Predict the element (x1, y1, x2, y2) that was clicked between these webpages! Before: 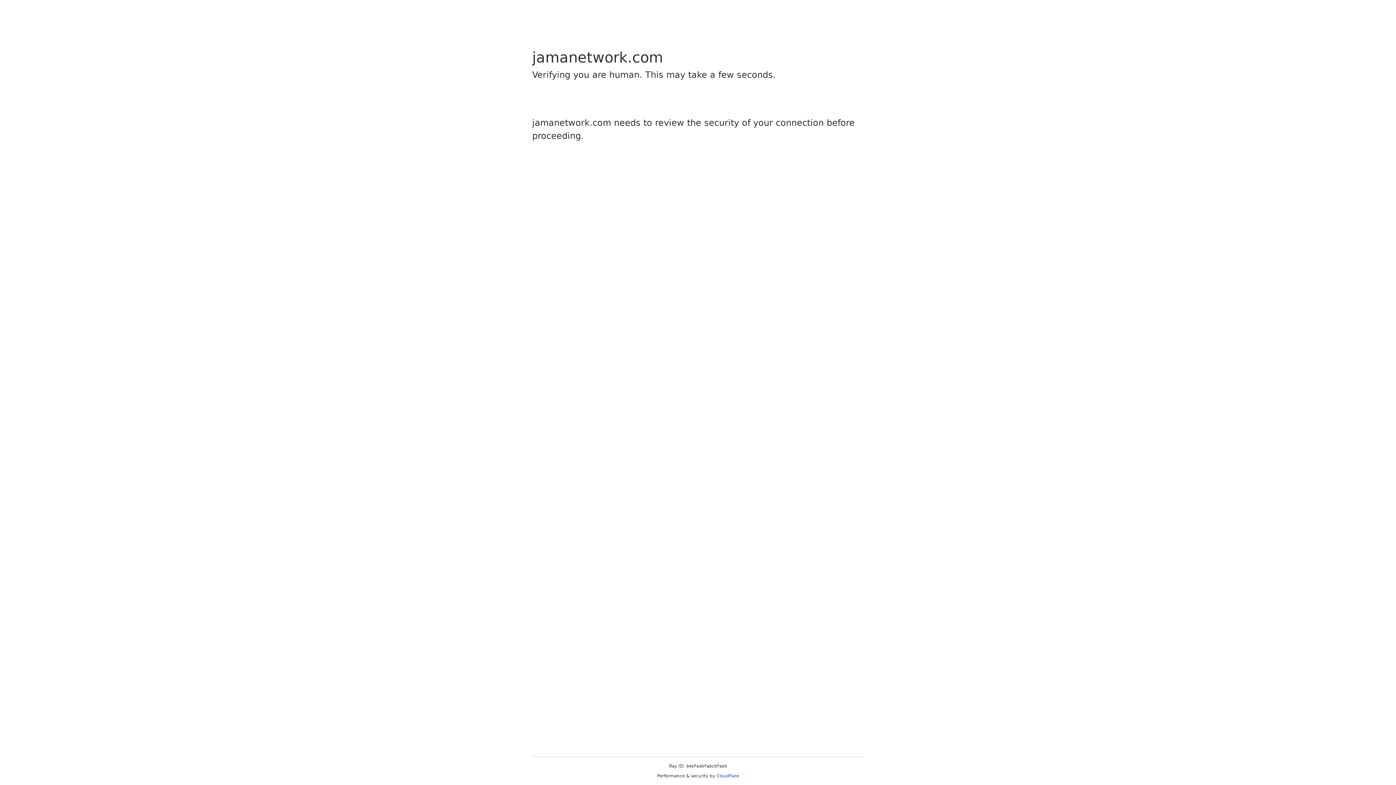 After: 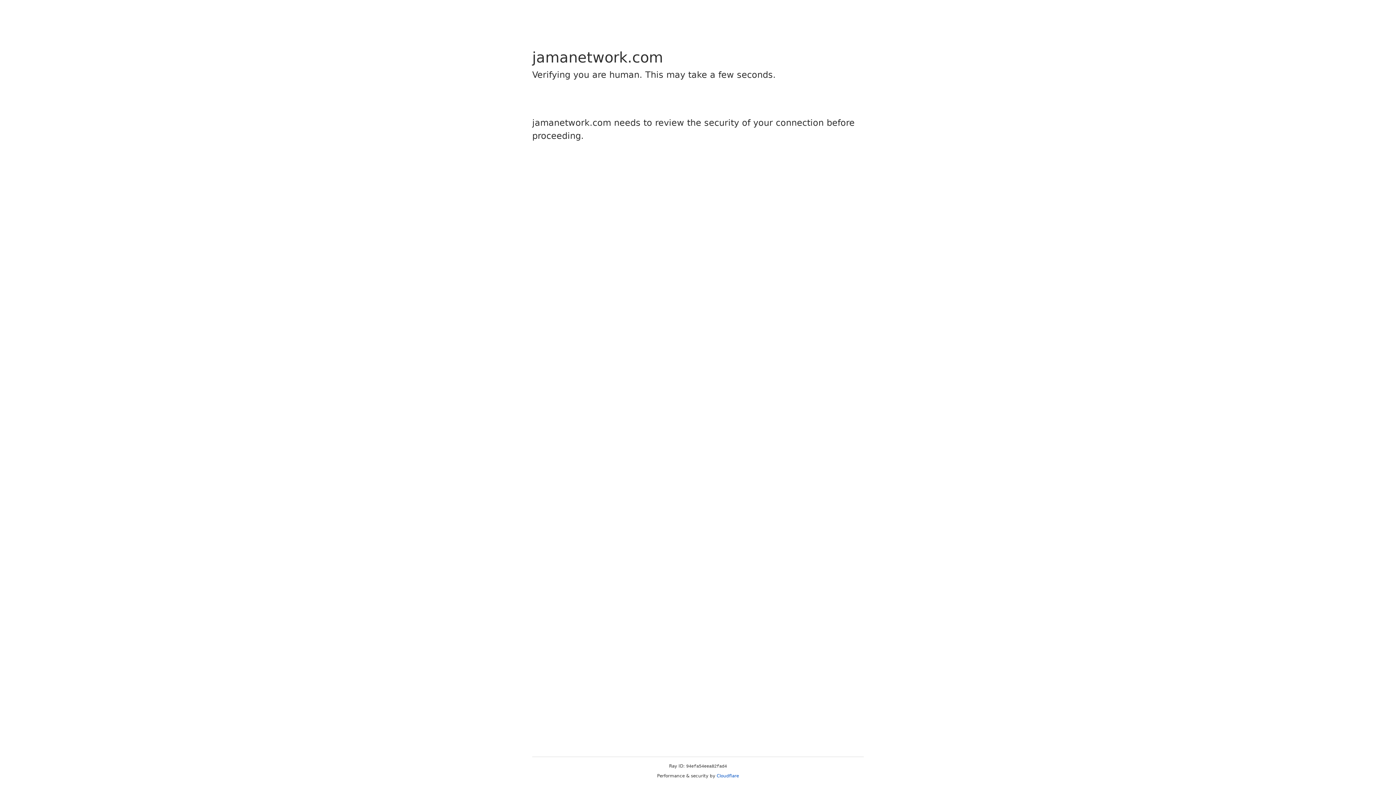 Action: label: Cloudflare bbox: (716, 773, 739, 778)